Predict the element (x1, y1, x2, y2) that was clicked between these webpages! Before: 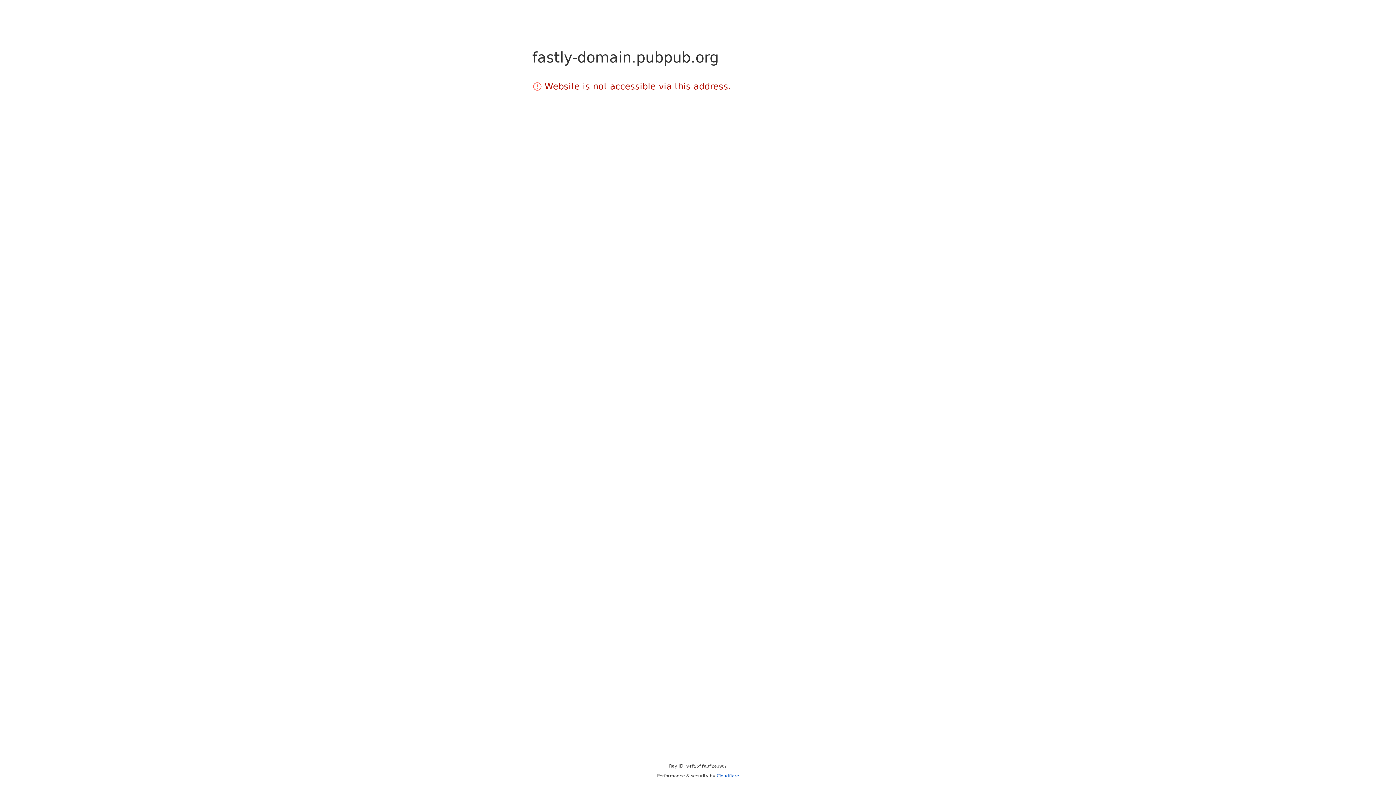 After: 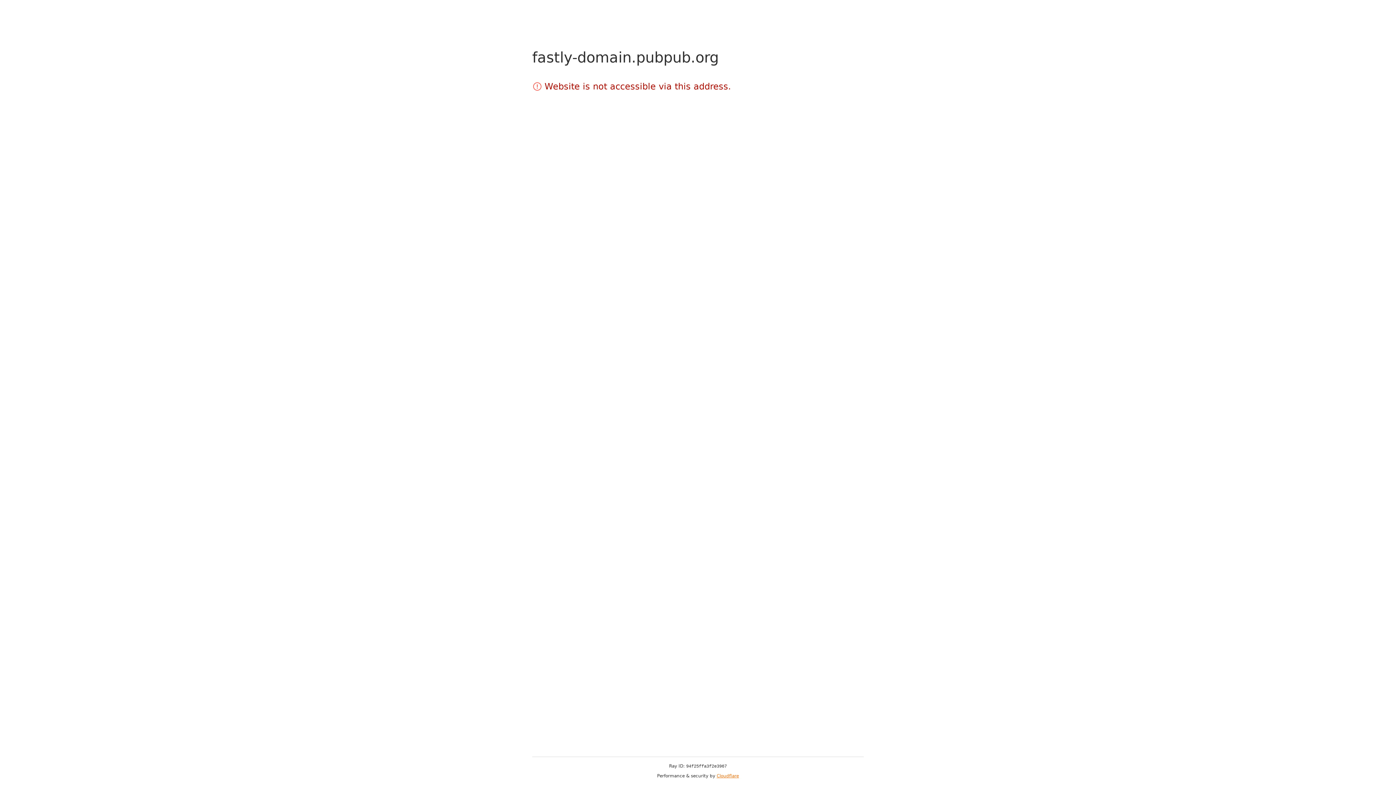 Action: label: Cloudflare bbox: (716, 773, 739, 778)